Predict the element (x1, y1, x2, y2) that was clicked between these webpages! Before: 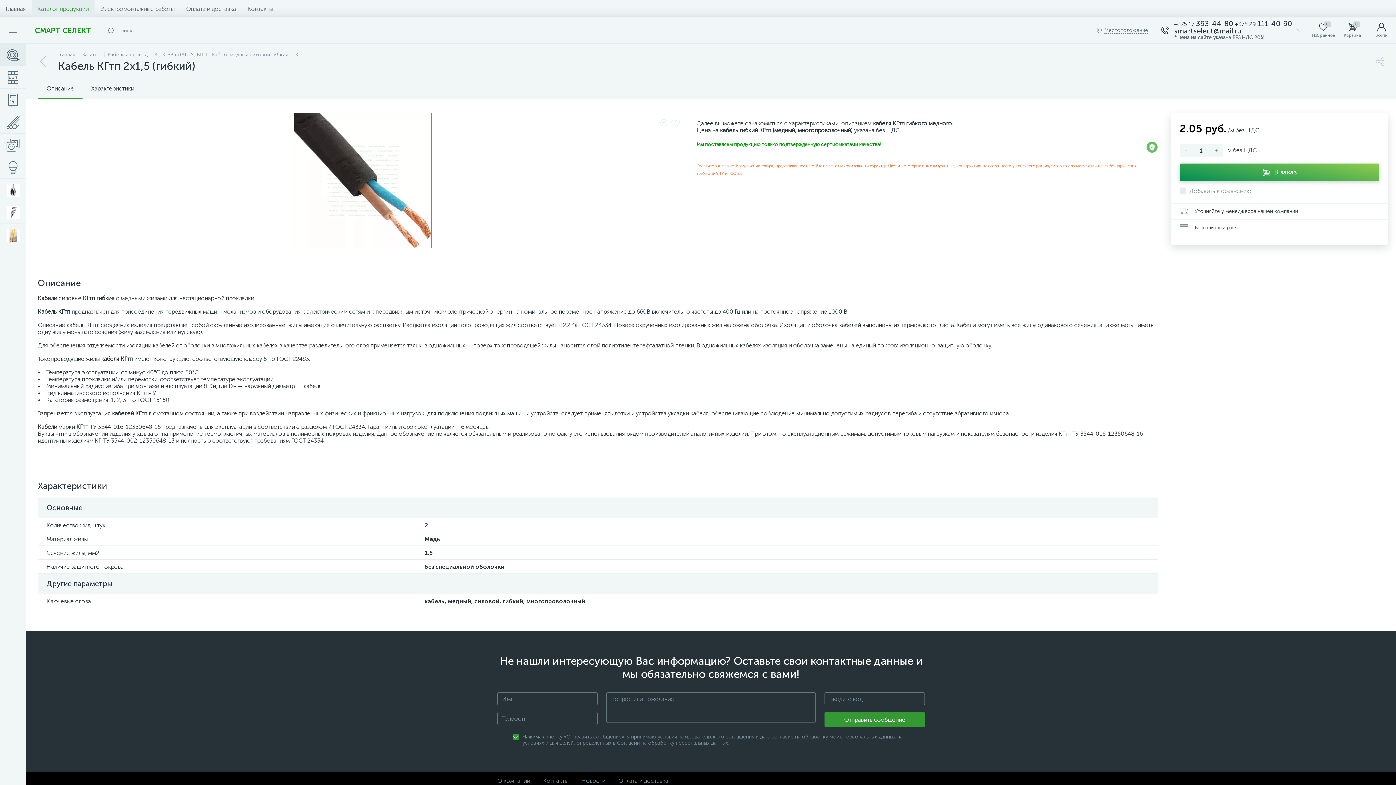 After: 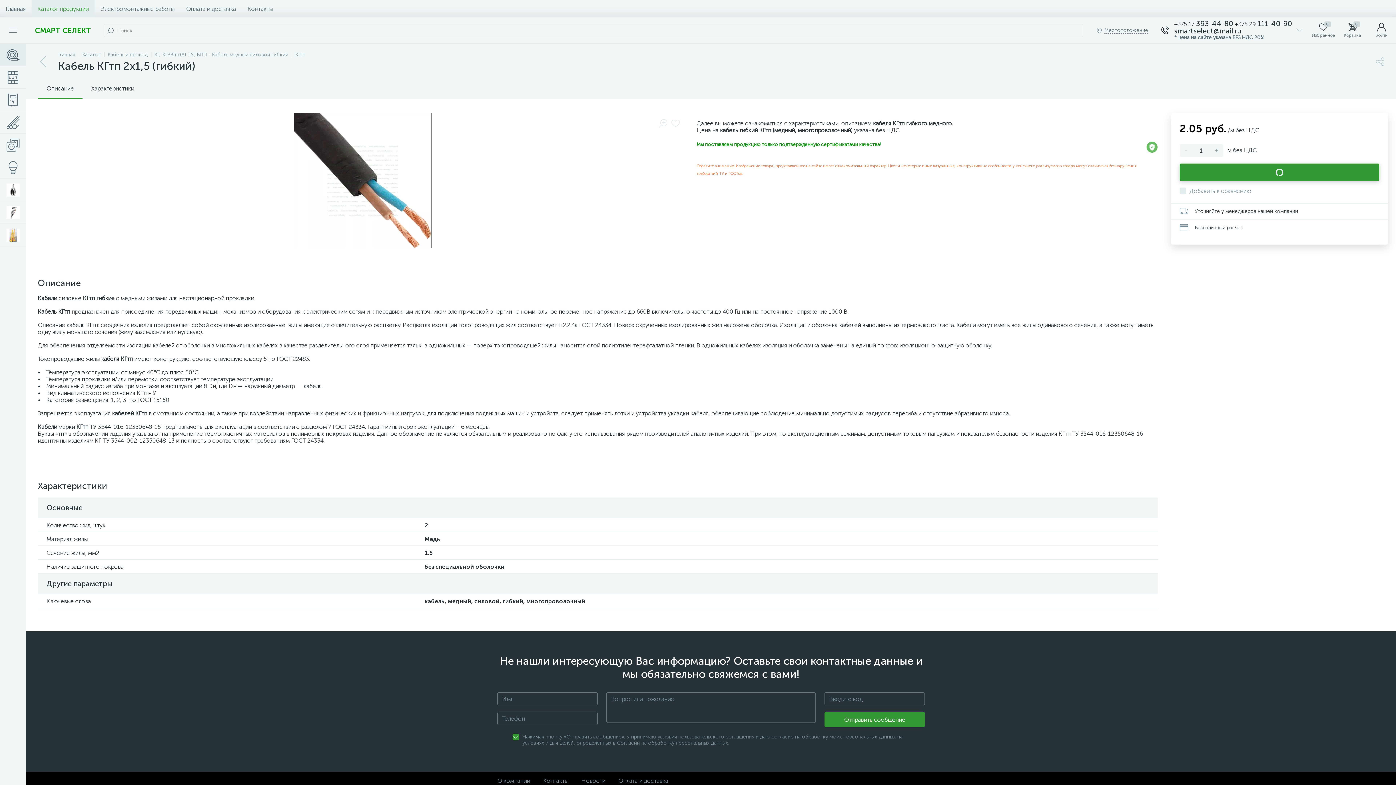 Action: label: В заказ bbox: (1179, 163, 1379, 181)